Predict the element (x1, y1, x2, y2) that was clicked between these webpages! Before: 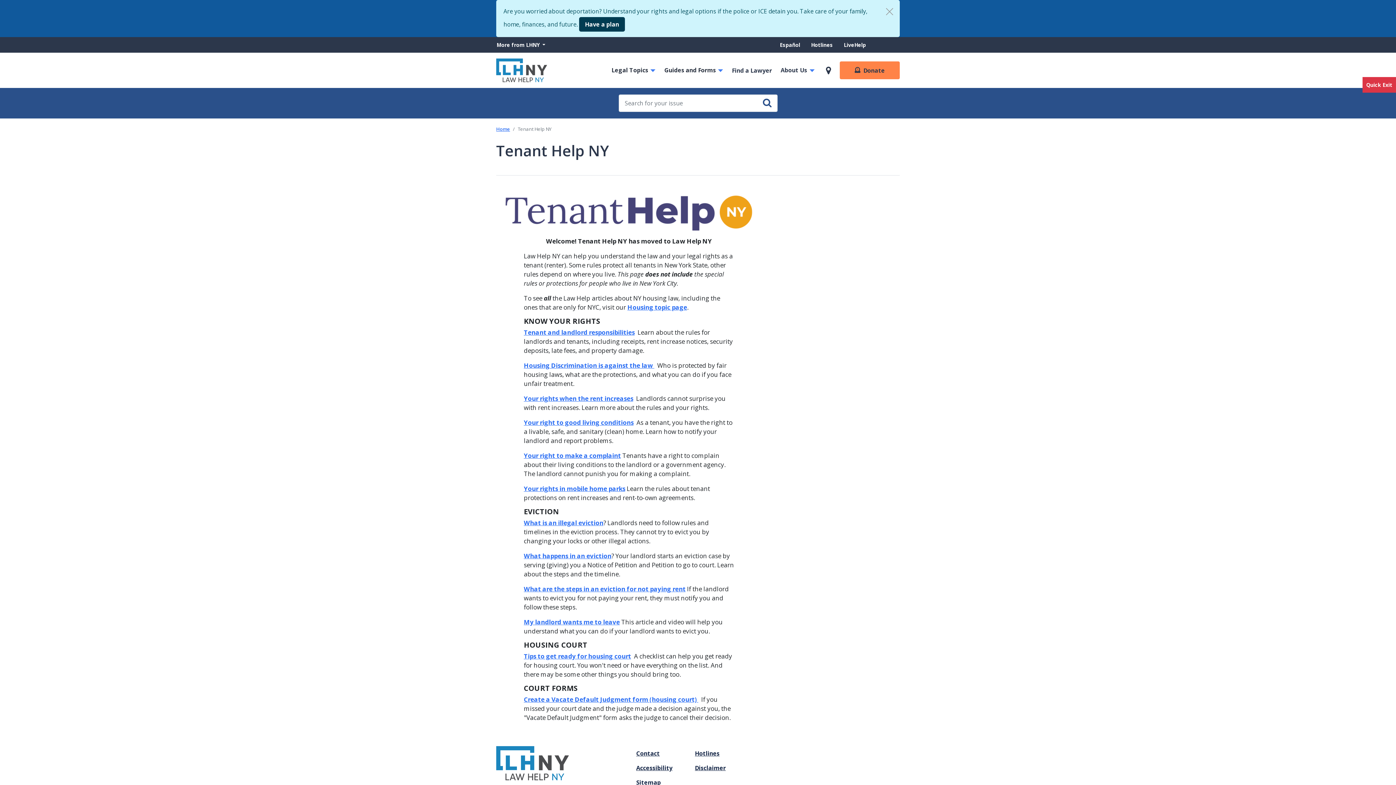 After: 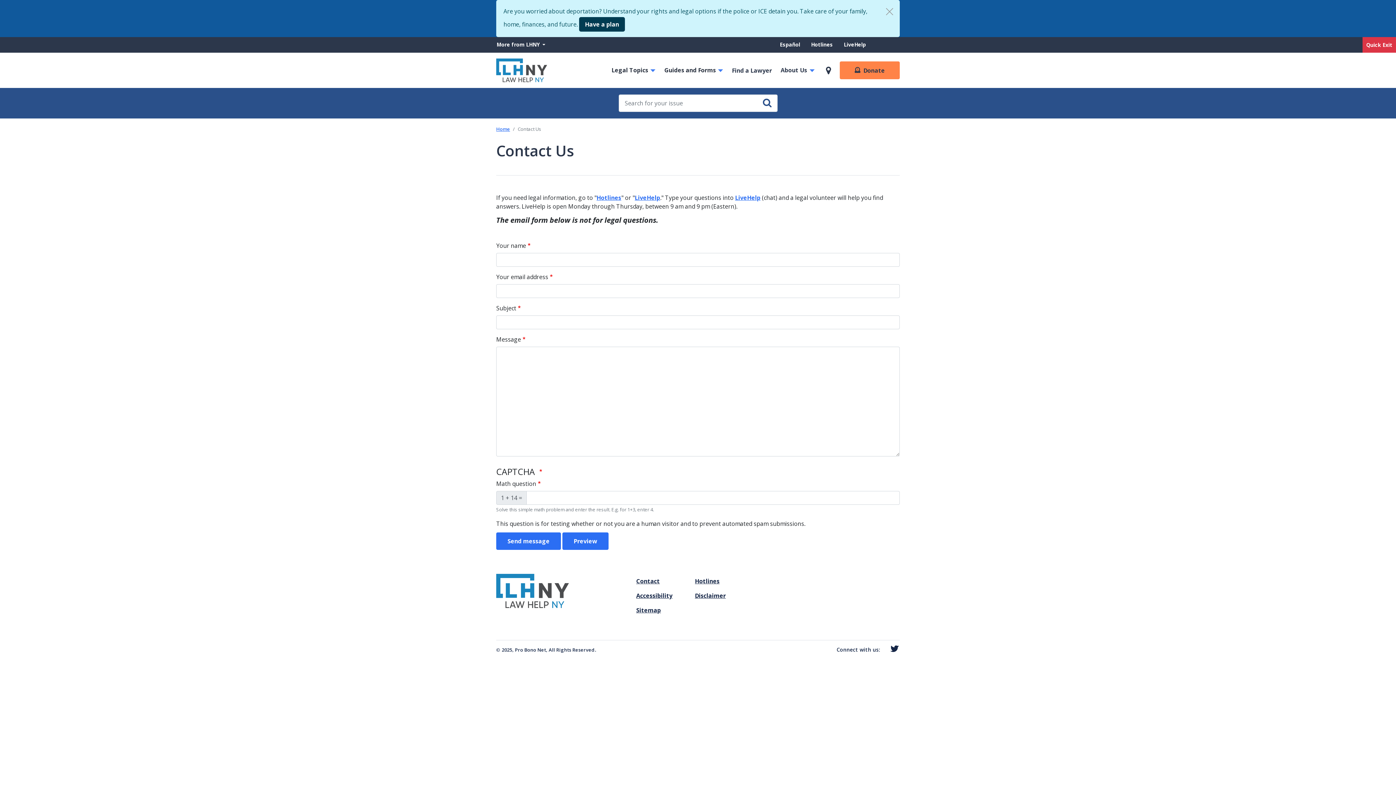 Action: label: Contact bbox: (636, 746, 693, 761)